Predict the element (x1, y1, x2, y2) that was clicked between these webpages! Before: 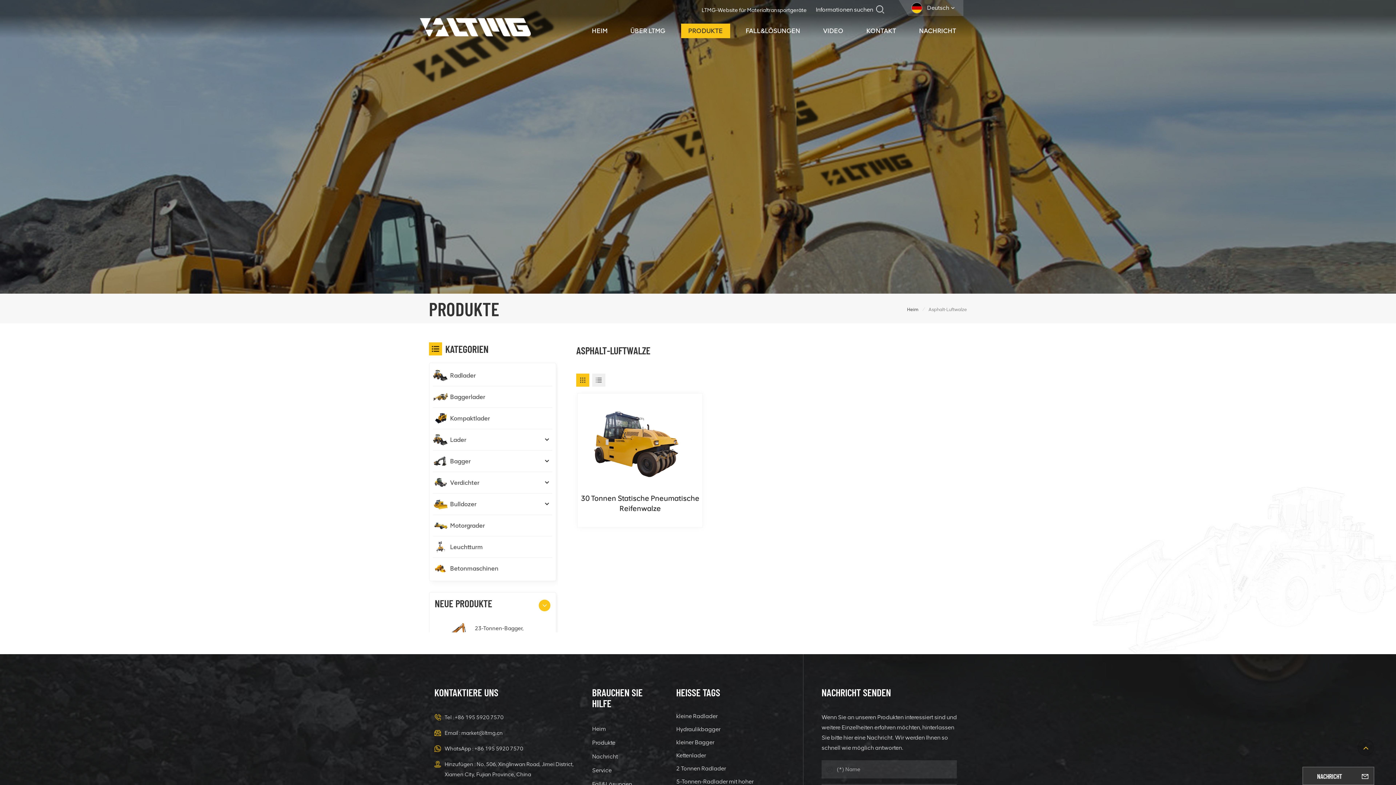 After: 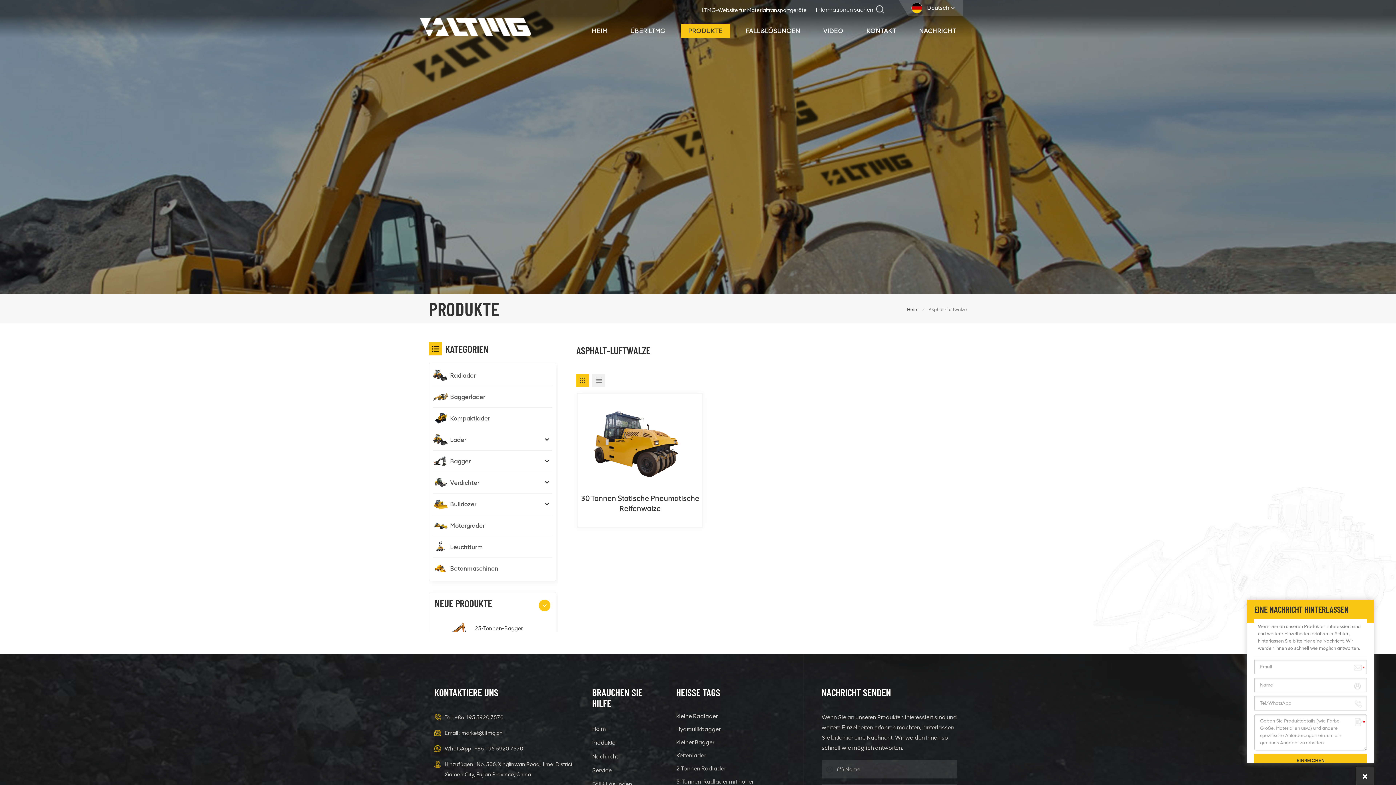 Action: label: NACHRICHT HINTERLASSEN bbox: (1356, 767, 1374, 785)